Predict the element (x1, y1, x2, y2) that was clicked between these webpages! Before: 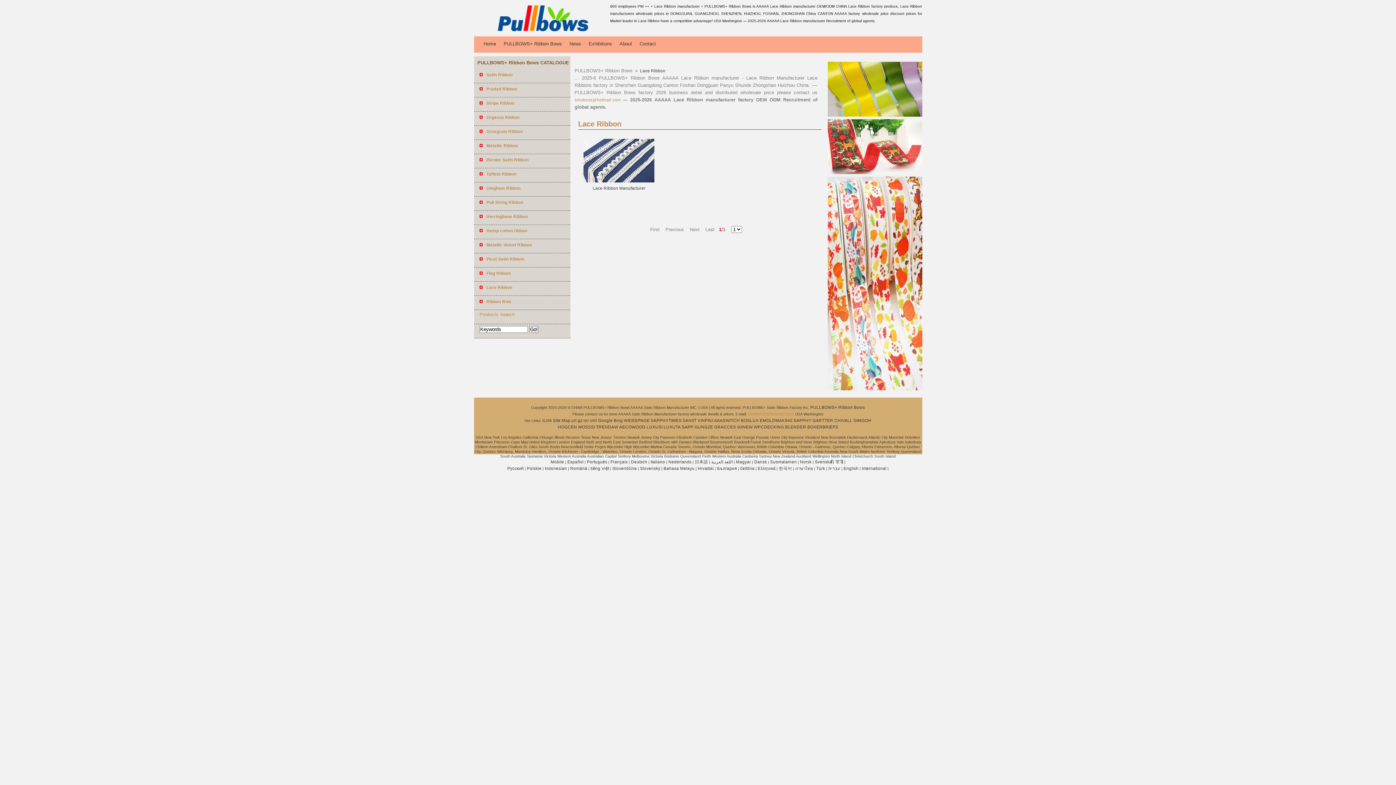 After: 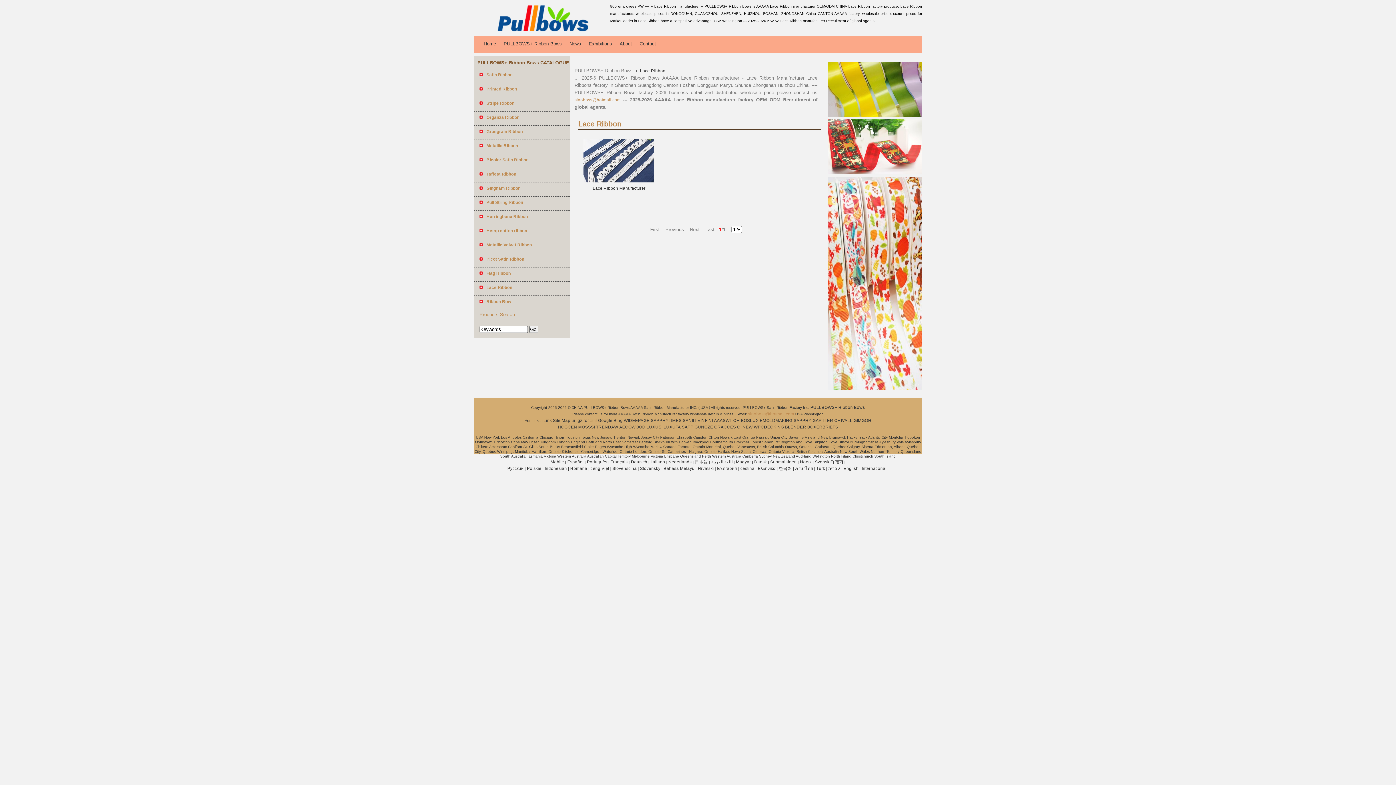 Action: label: xml bbox: (590, 418, 597, 422)